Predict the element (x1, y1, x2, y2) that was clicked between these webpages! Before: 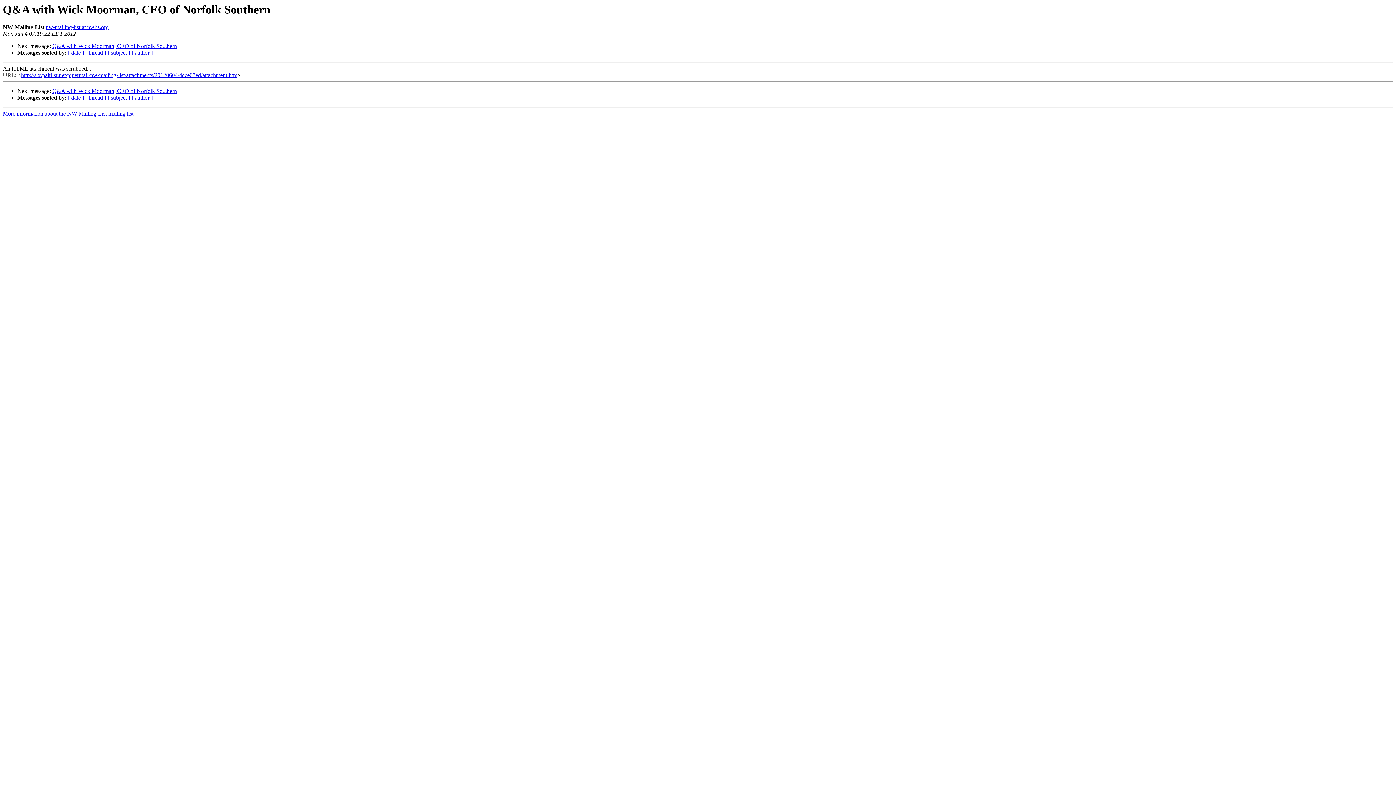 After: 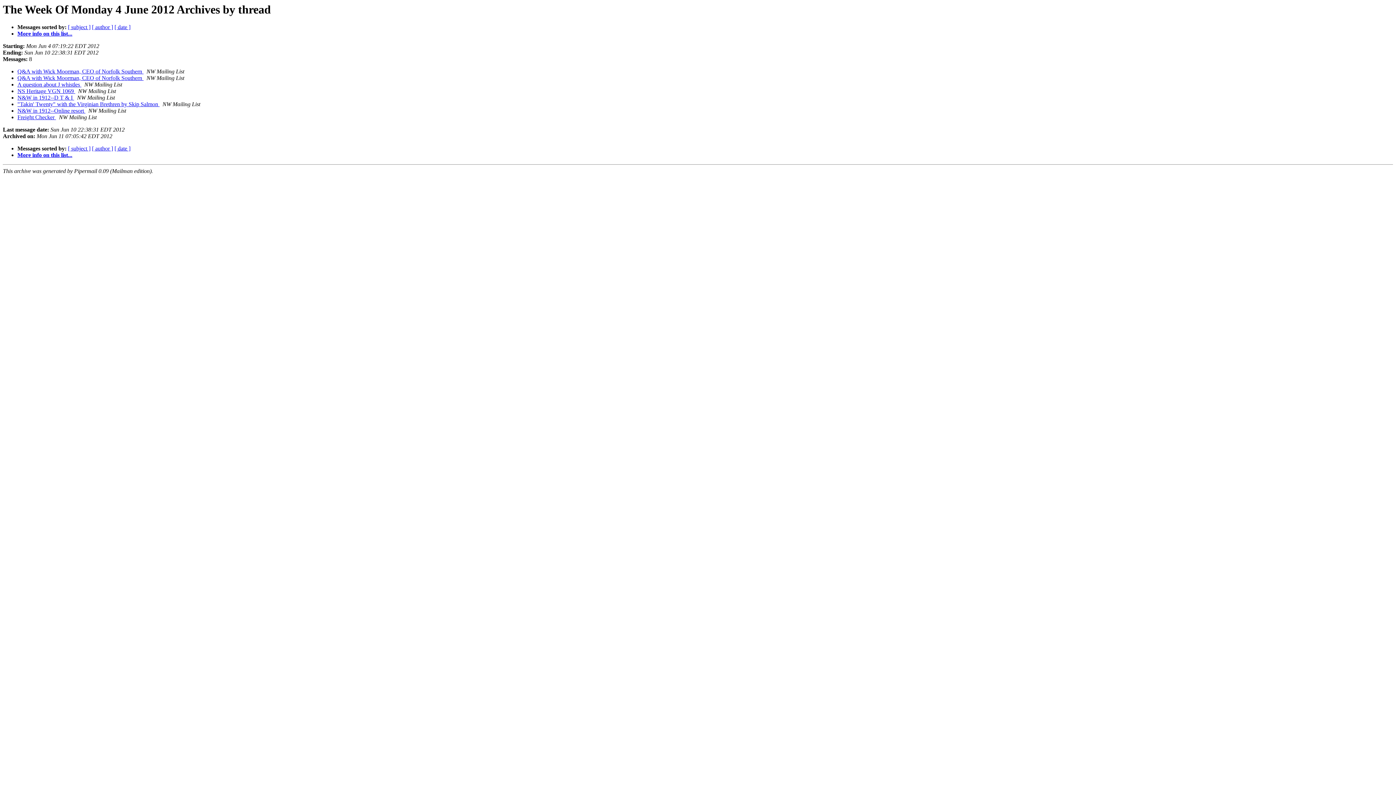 Action: label: [ thread ] bbox: (85, 49, 106, 55)